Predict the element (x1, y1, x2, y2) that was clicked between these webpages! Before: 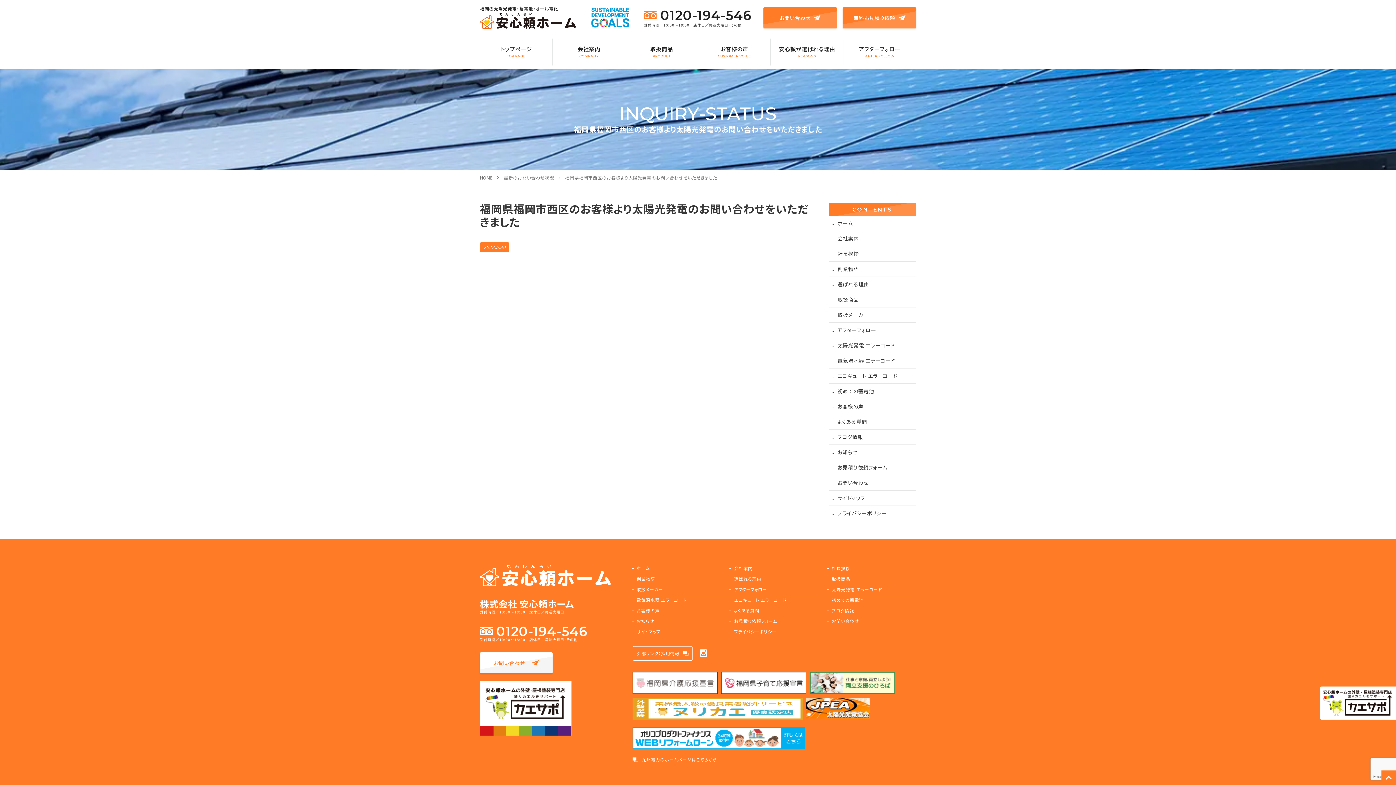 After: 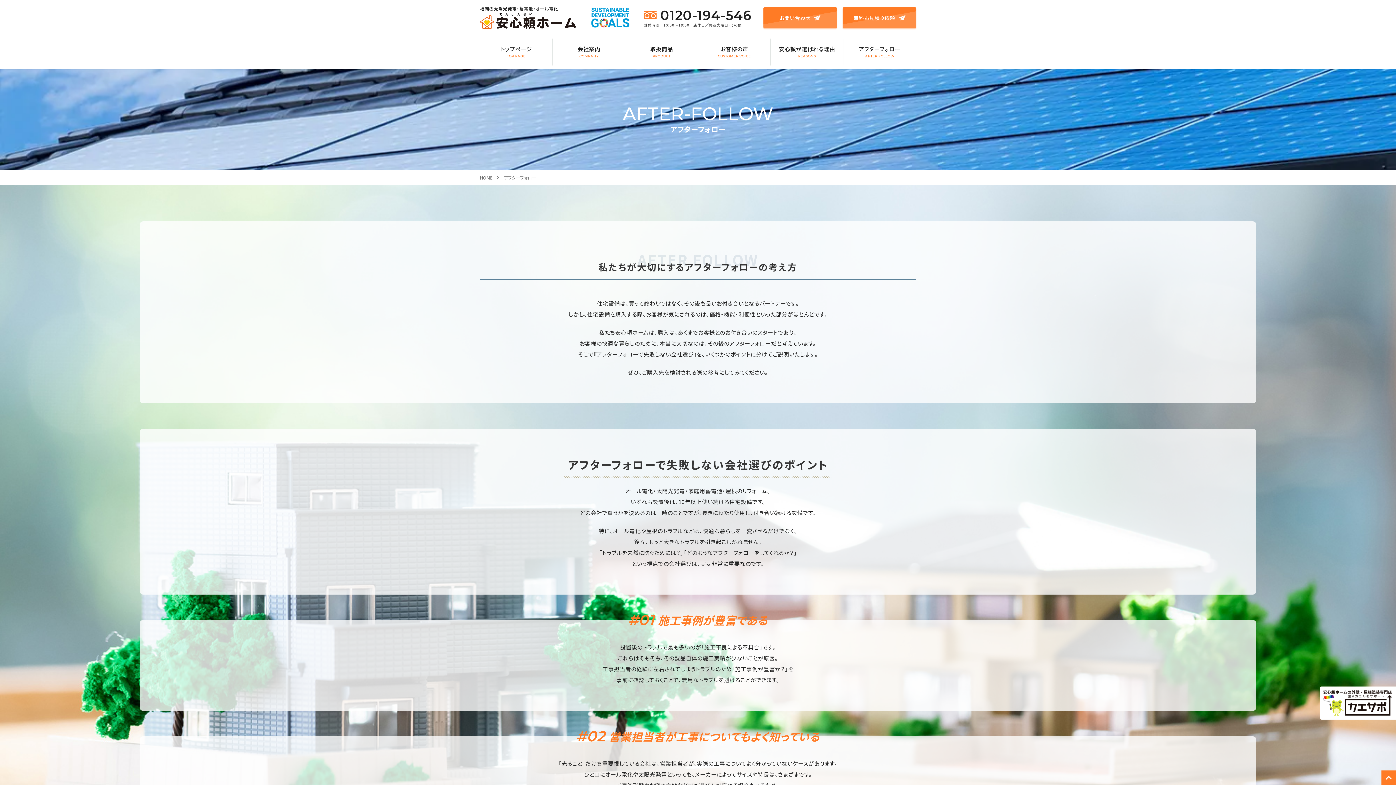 Action: bbox: (829, 323, 916, 337) label: アフターフォロー